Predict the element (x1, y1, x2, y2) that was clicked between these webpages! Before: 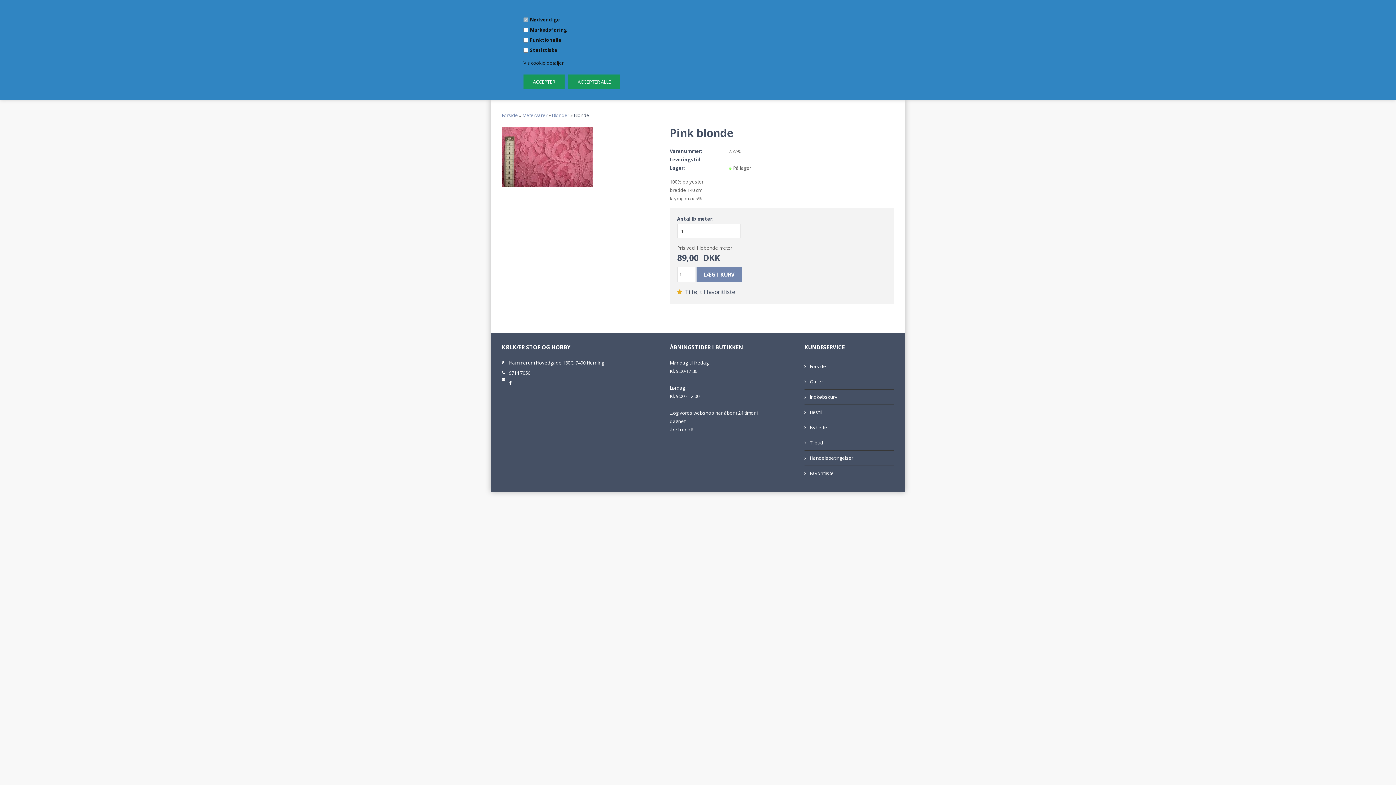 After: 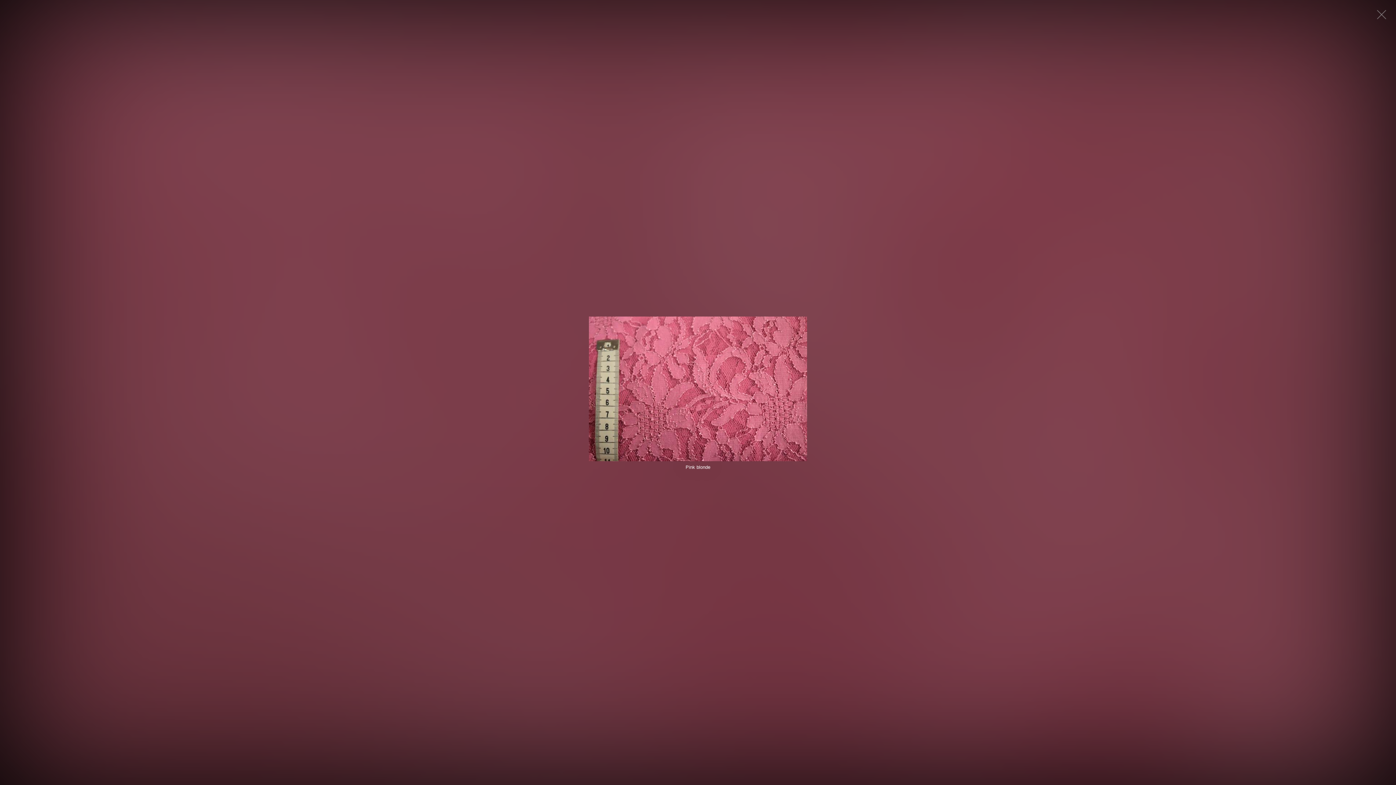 Action: bbox: (501, 126, 592, 187)